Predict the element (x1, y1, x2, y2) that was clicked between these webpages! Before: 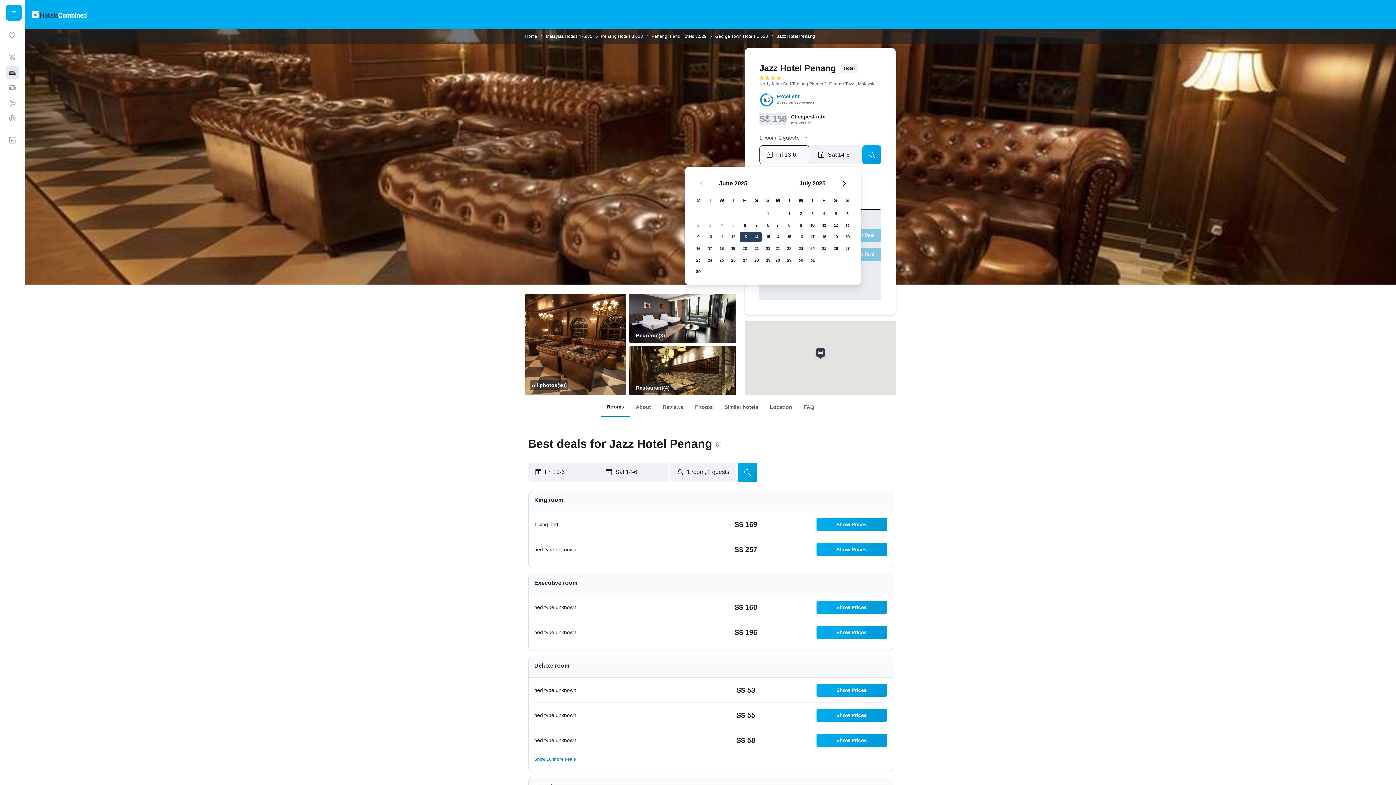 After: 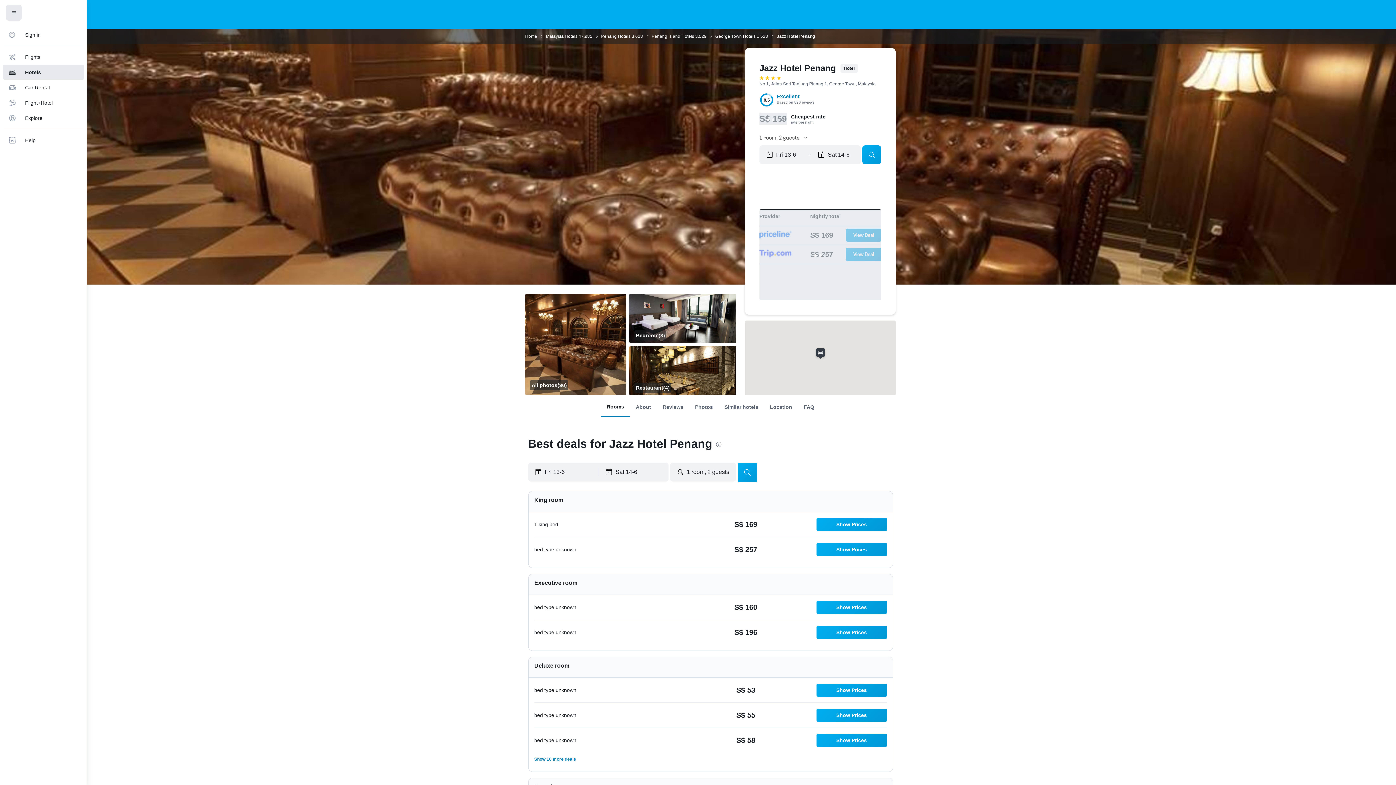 Action: bbox: (5, 4, 21, 20) label: Navigation menu